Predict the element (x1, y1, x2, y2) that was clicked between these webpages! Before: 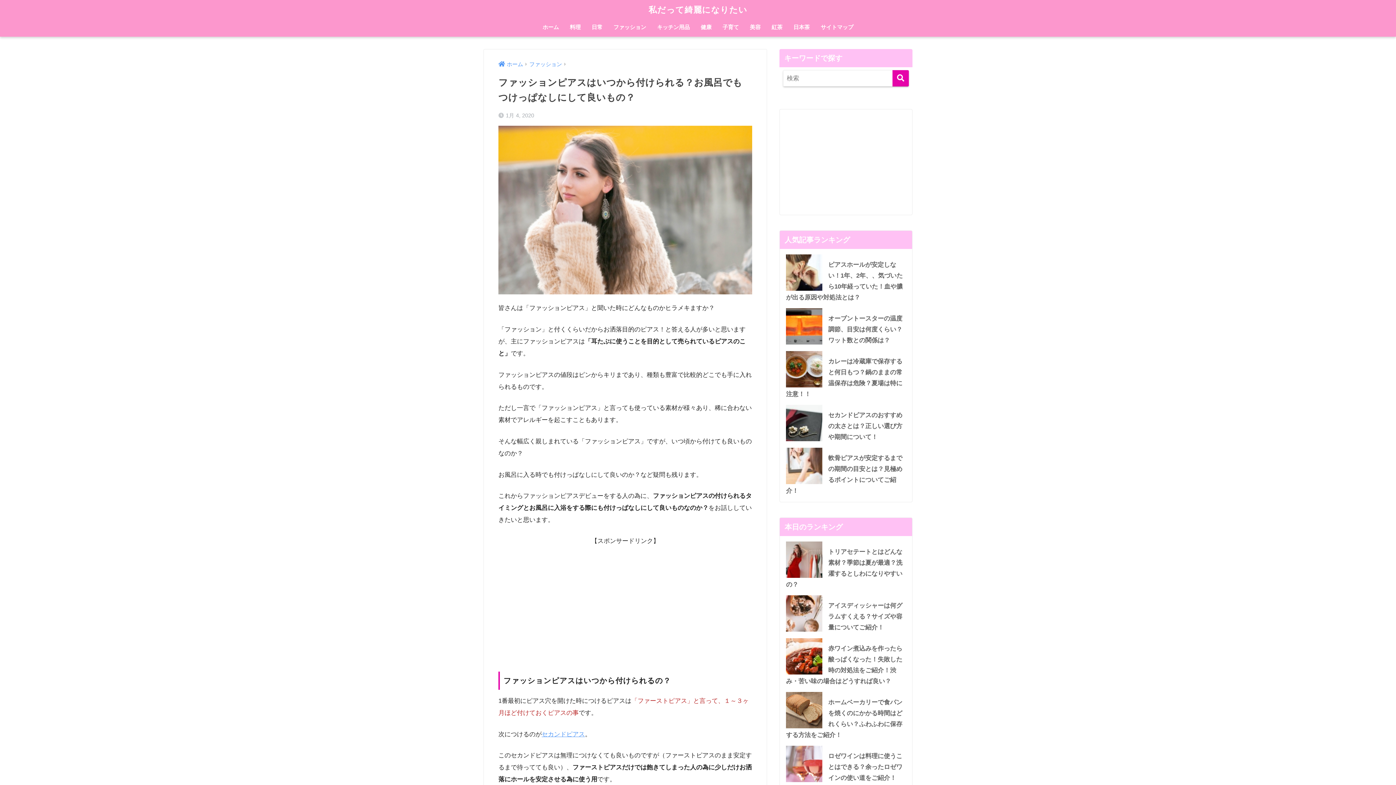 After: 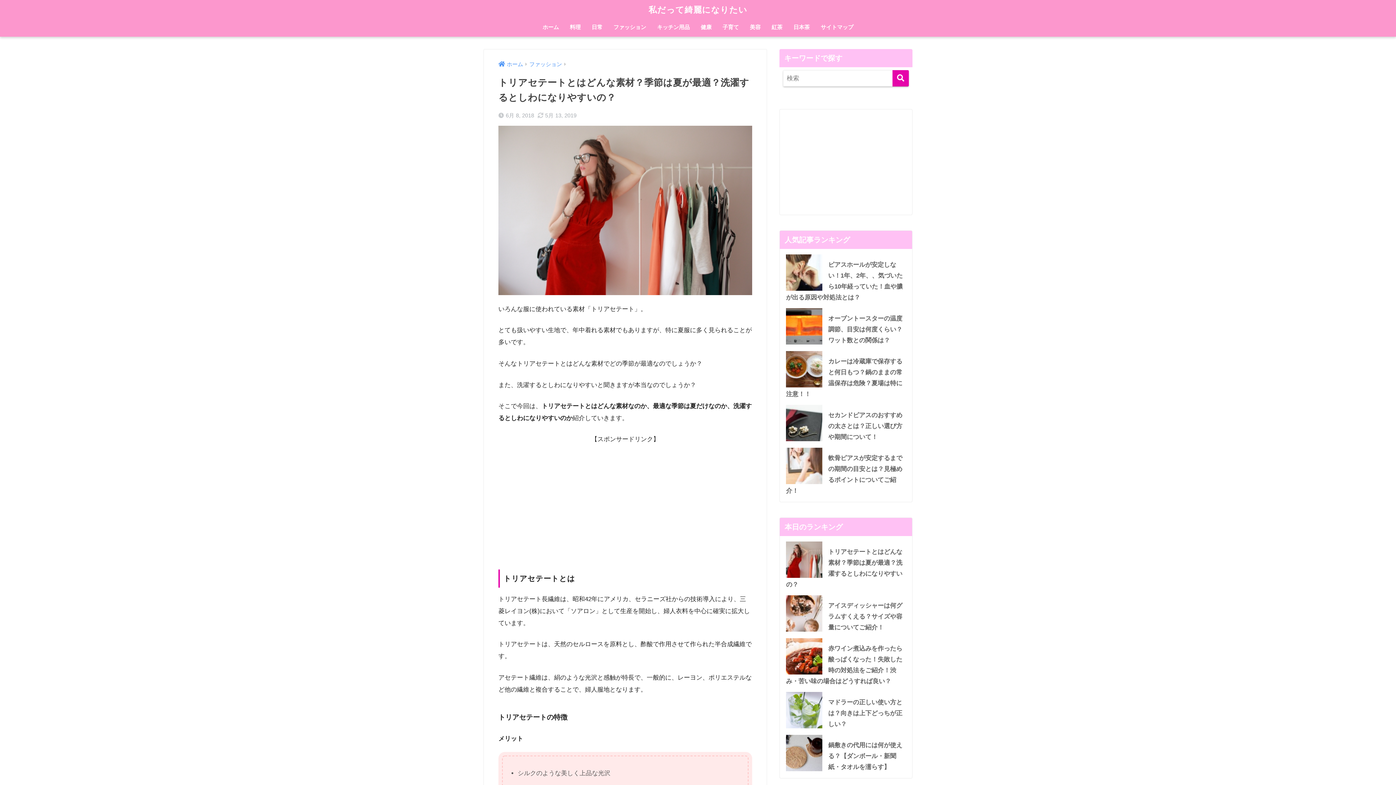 Action: bbox: (783, 539, 908, 544)